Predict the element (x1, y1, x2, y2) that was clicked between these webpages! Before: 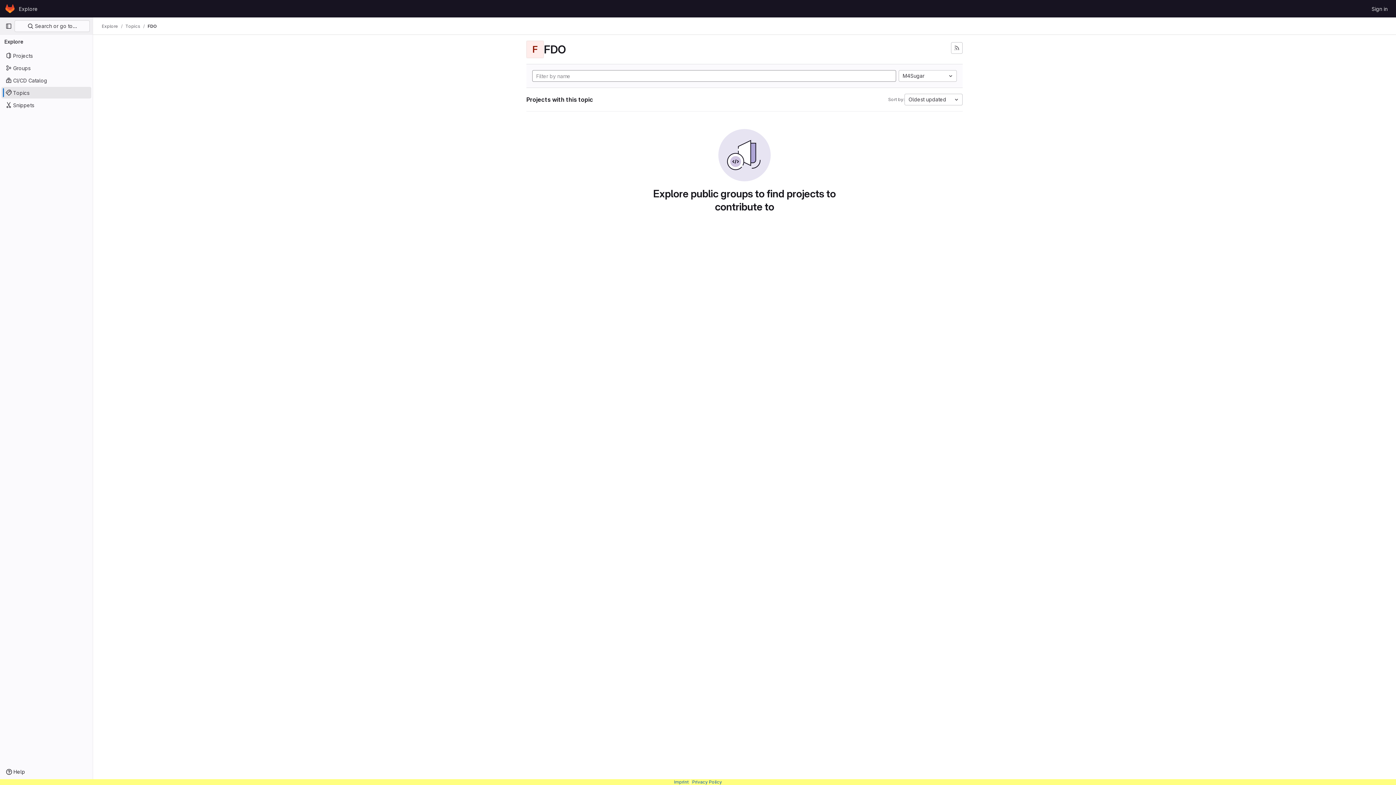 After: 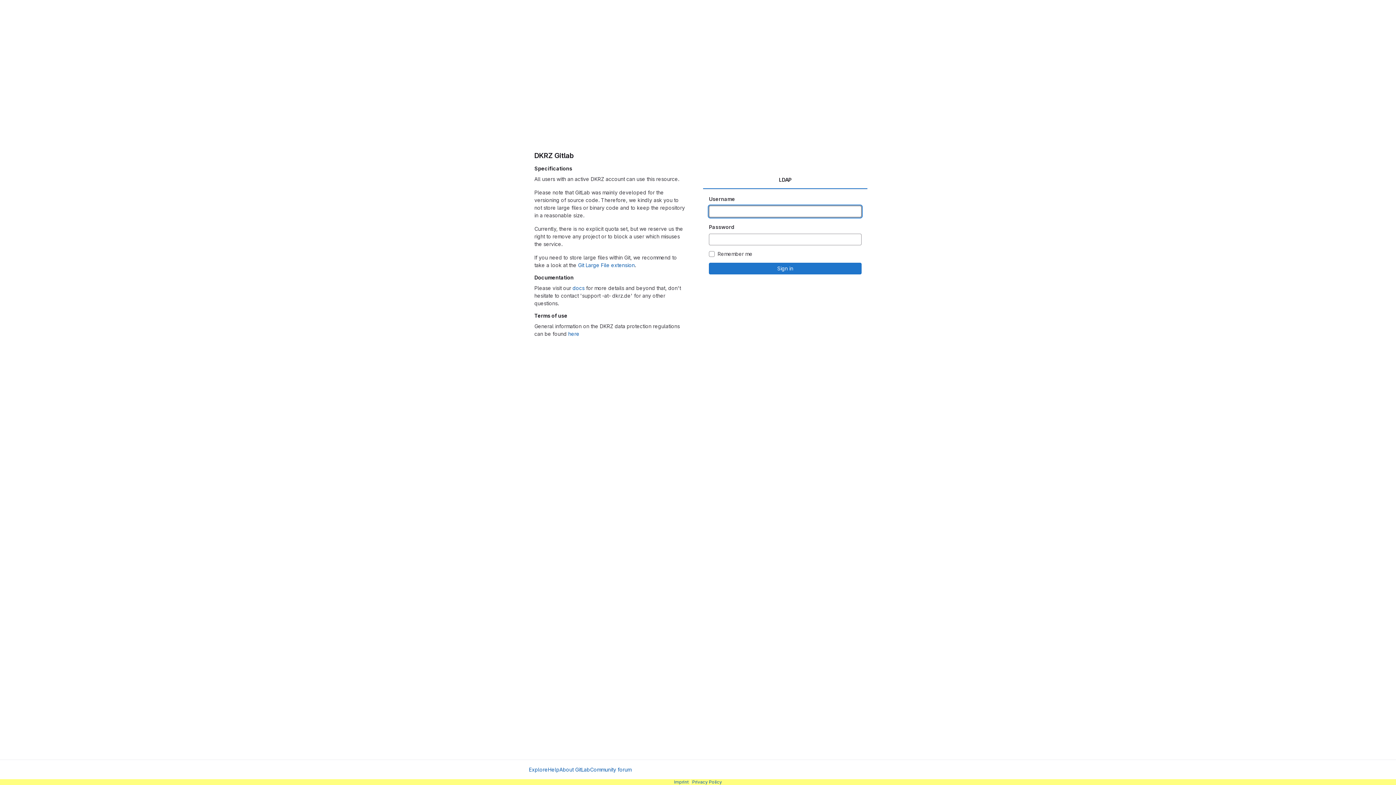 Action: bbox: (4, 2, 16, 14) label: Homepage